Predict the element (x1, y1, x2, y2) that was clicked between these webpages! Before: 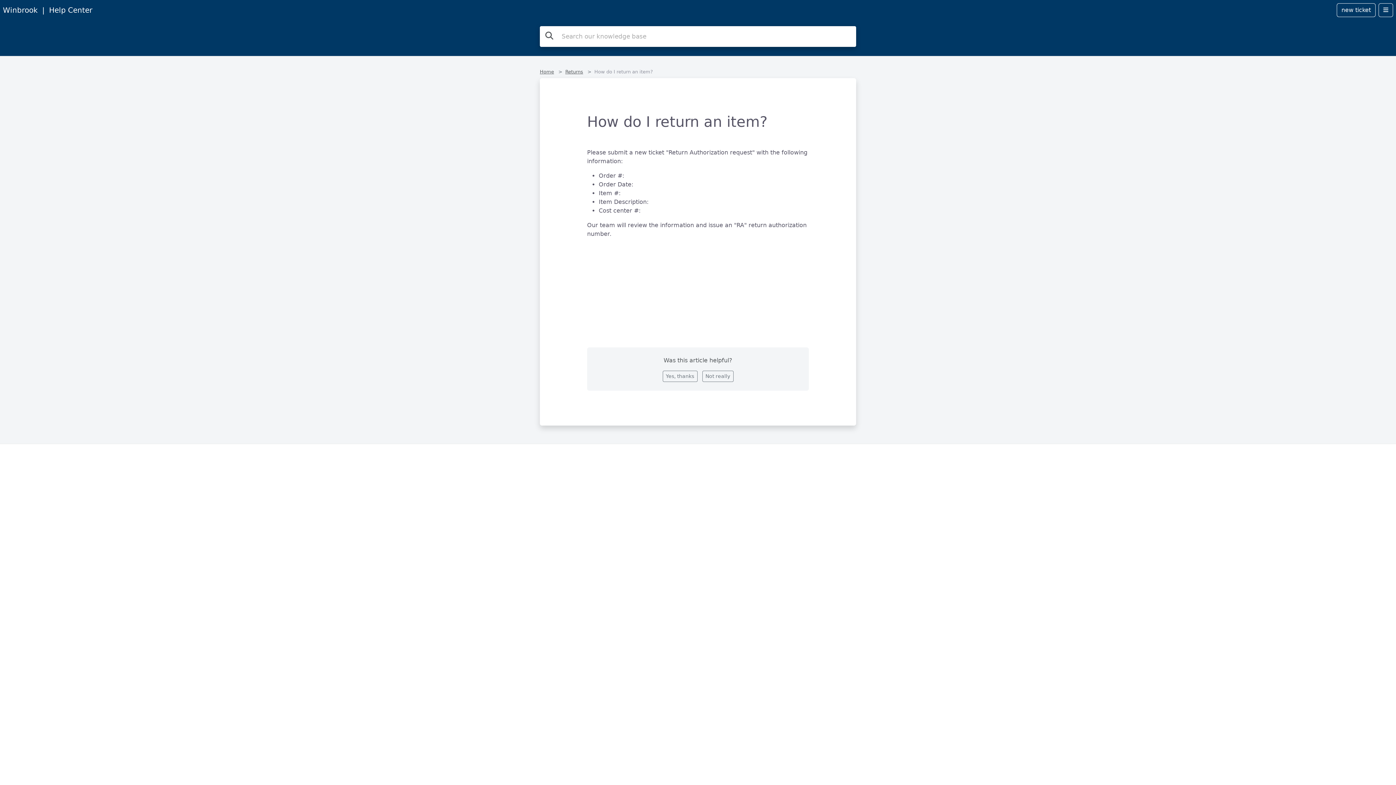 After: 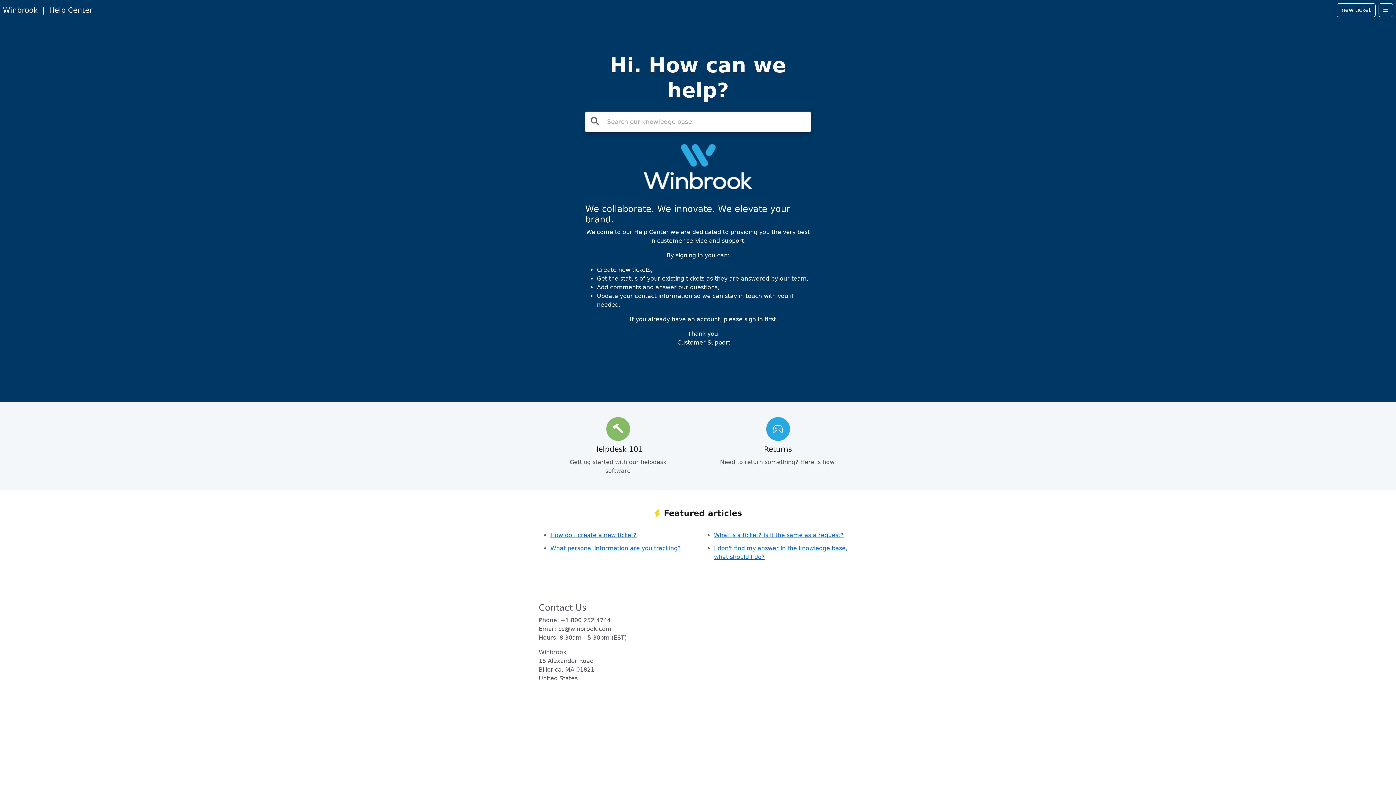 Action: label: Home bbox: (540, 69, 554, 74)